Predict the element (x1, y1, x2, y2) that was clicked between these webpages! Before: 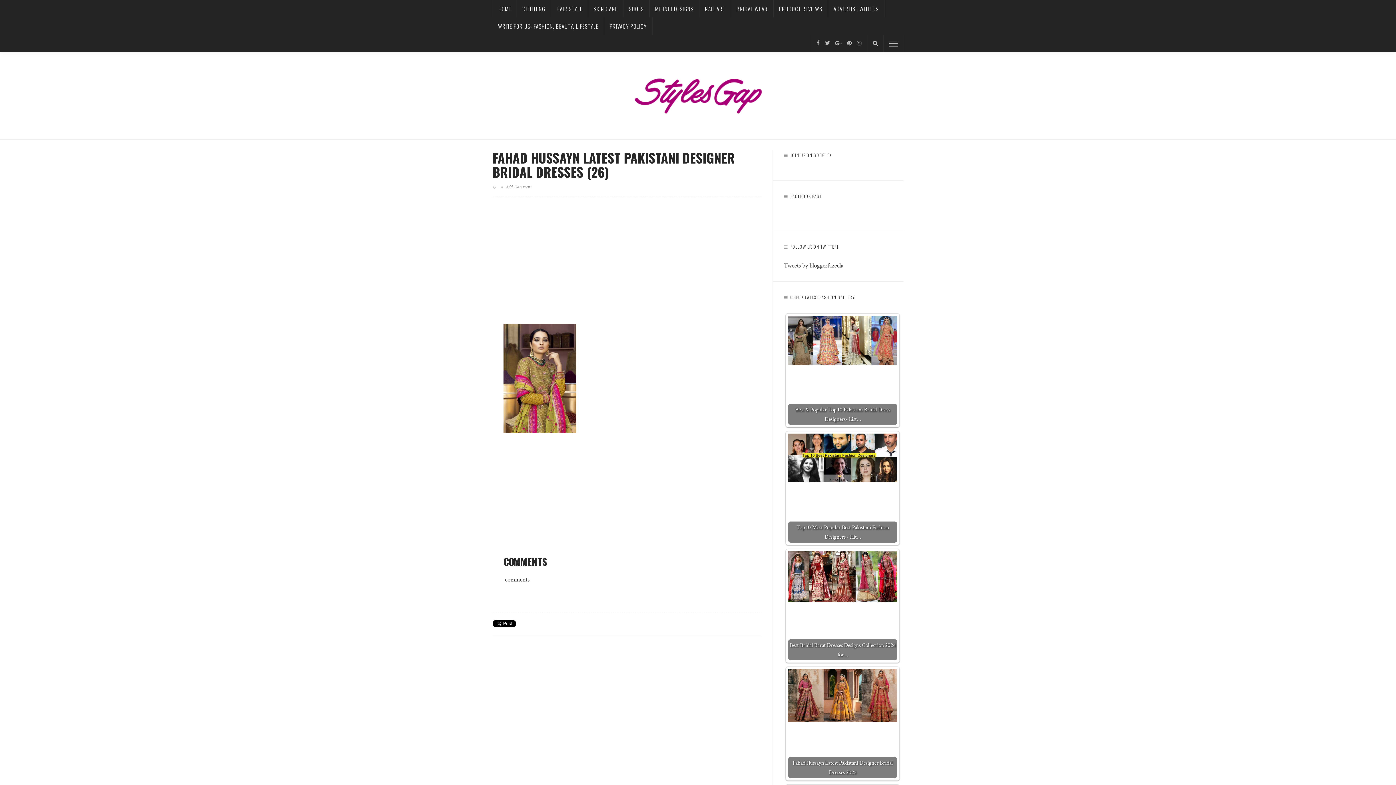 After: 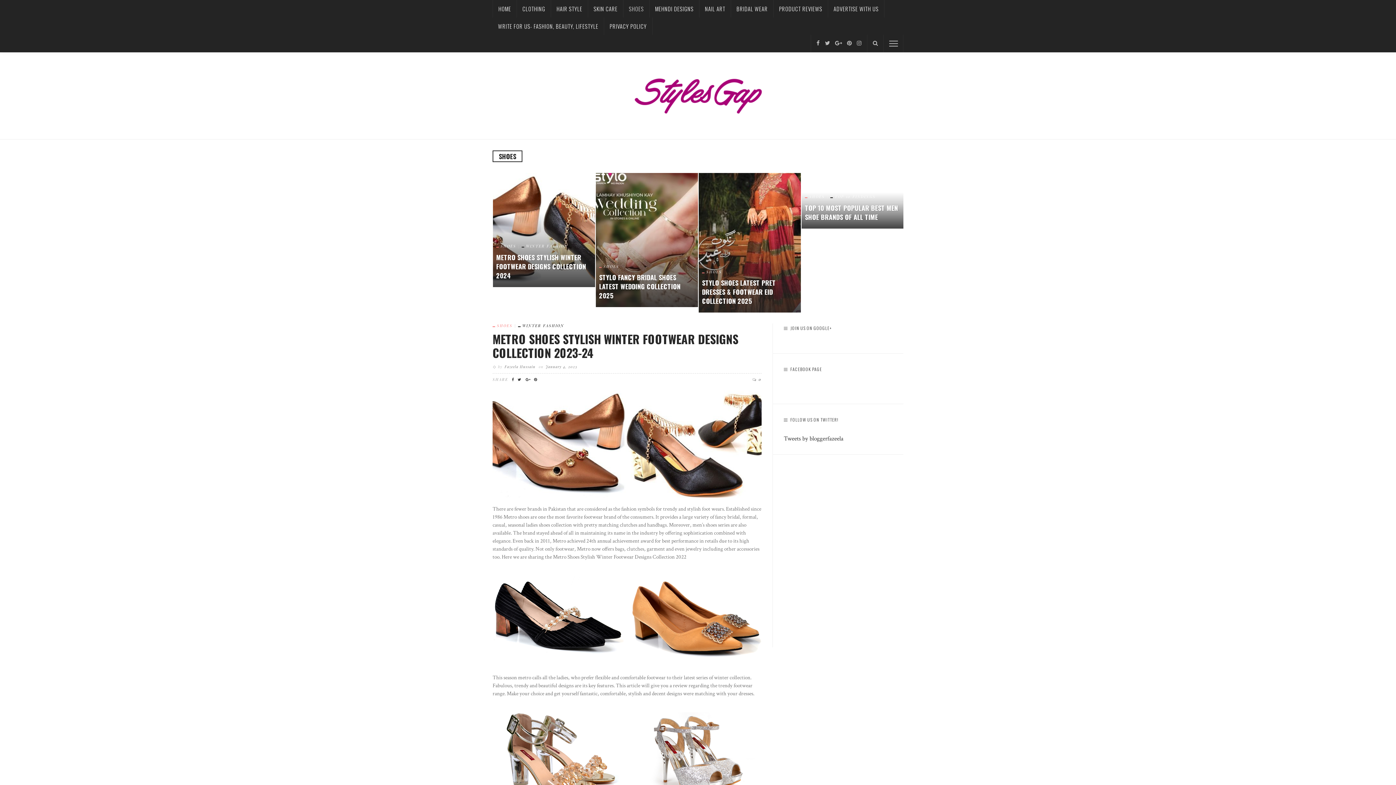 Action: label: SHOES bbox: (623, 0, 649, 17)